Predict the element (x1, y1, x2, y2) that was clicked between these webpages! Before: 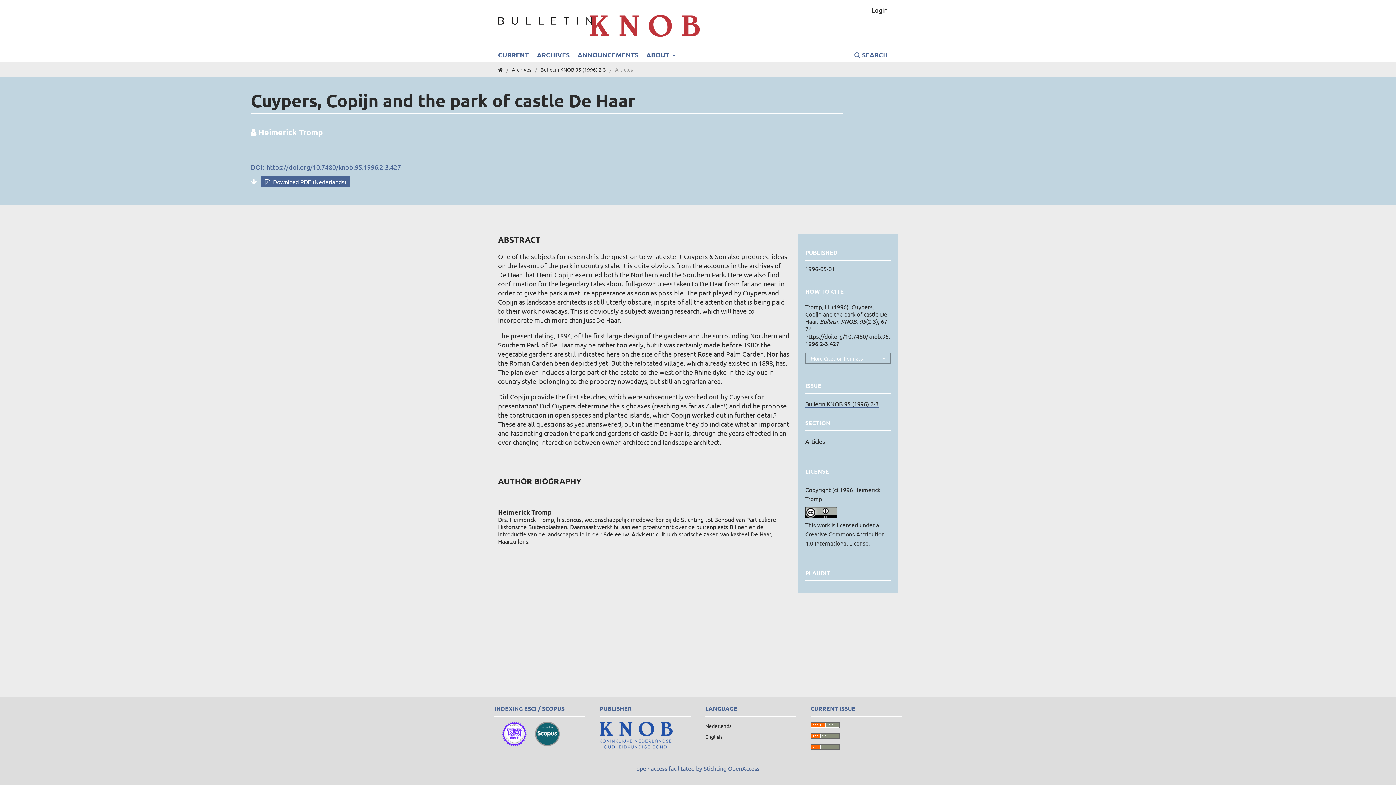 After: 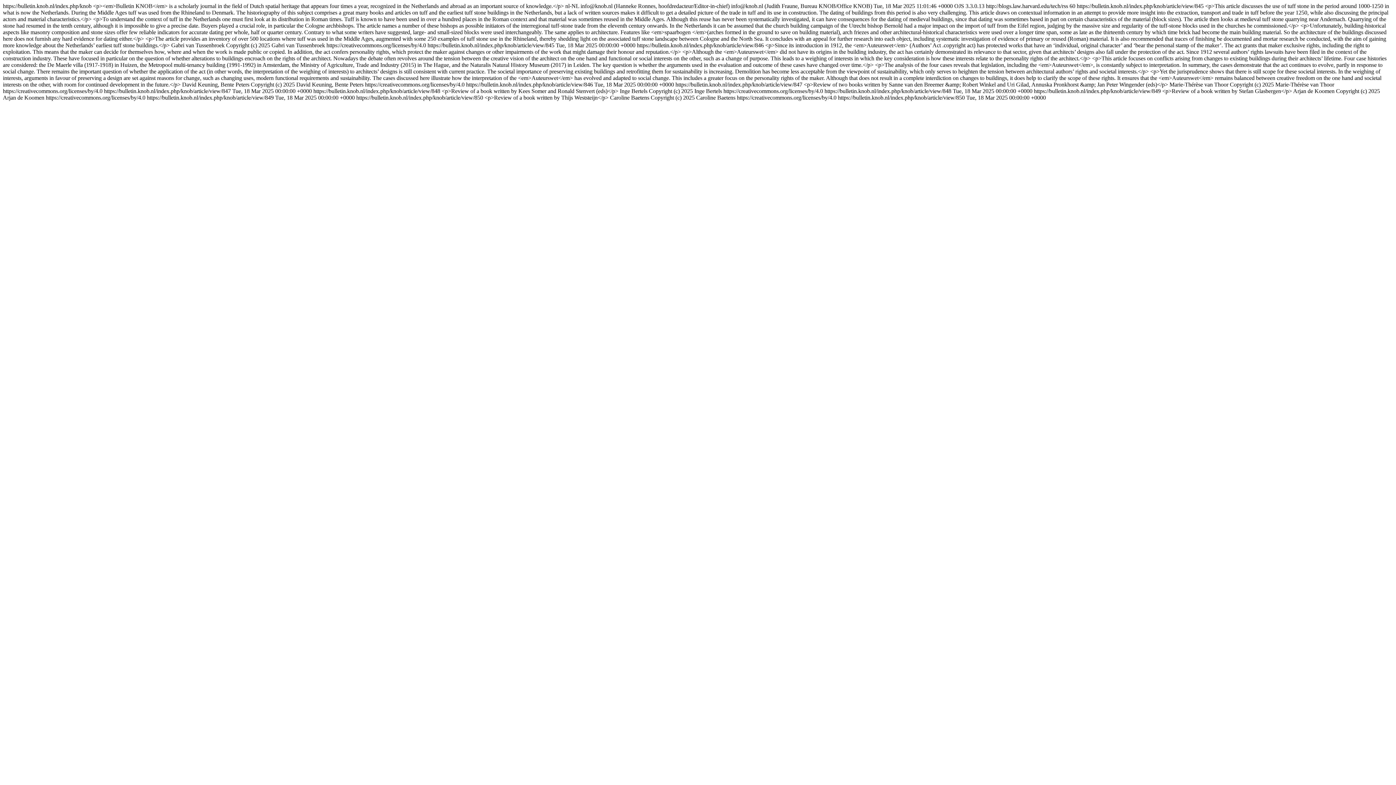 Action: bbox: (810, 733, 840, 740)